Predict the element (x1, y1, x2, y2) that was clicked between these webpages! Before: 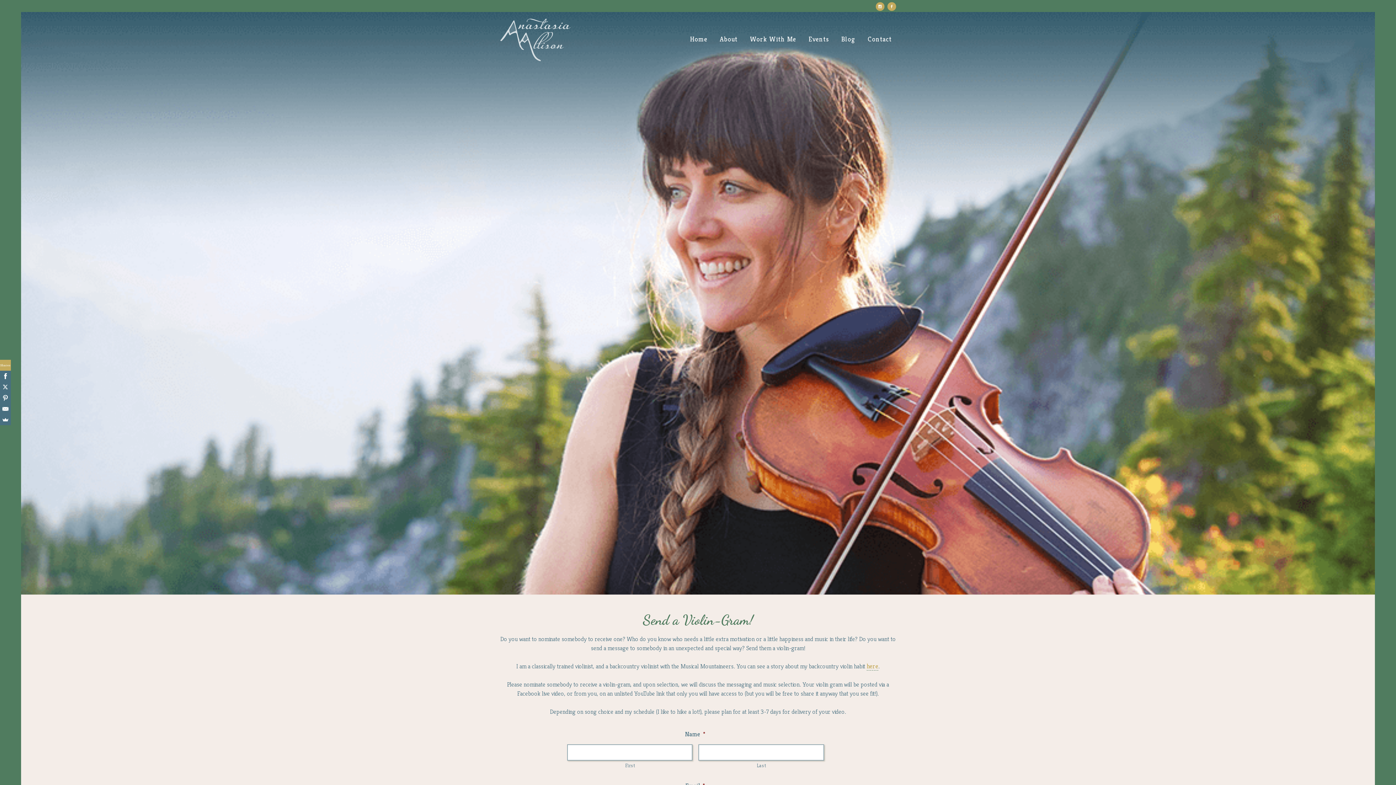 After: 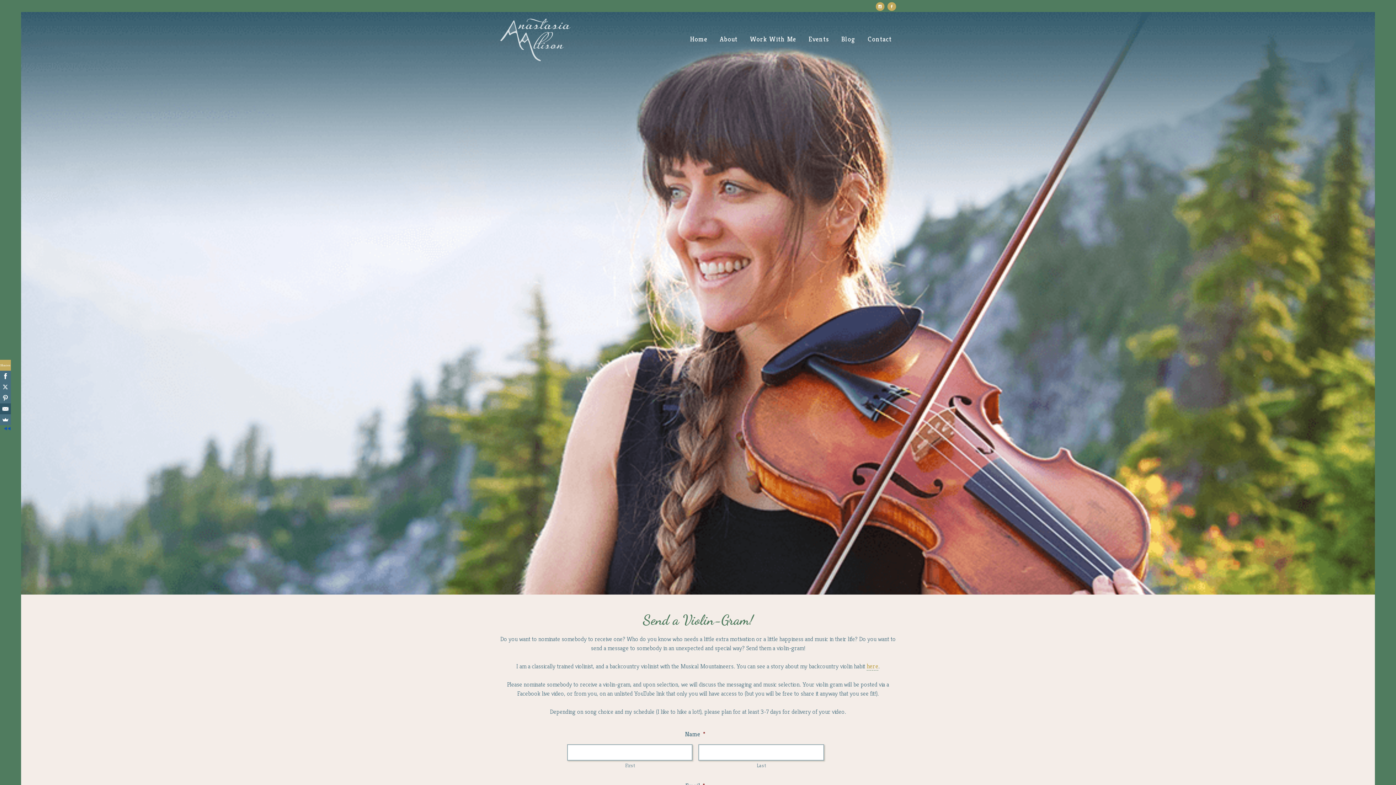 Action: bbox: (0, 403, 10, 414)